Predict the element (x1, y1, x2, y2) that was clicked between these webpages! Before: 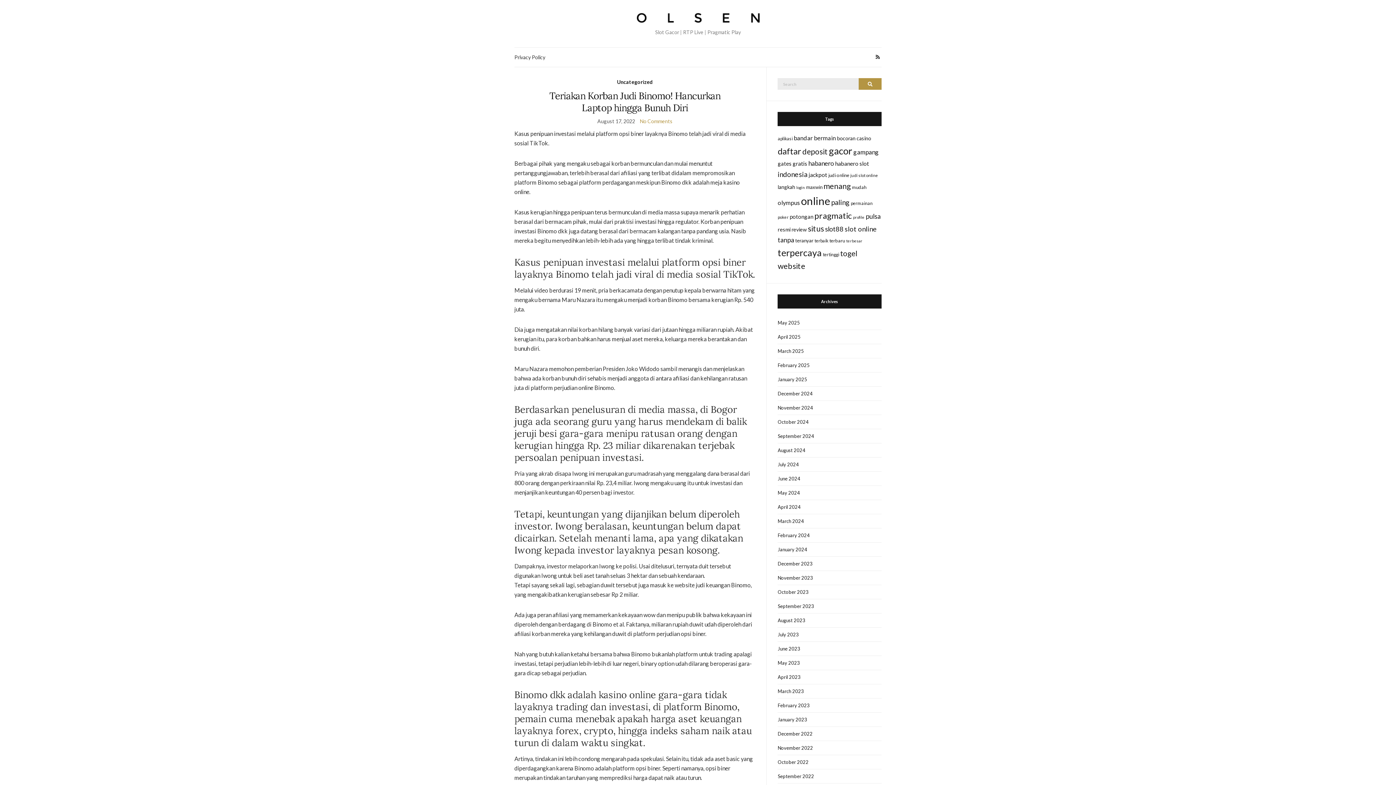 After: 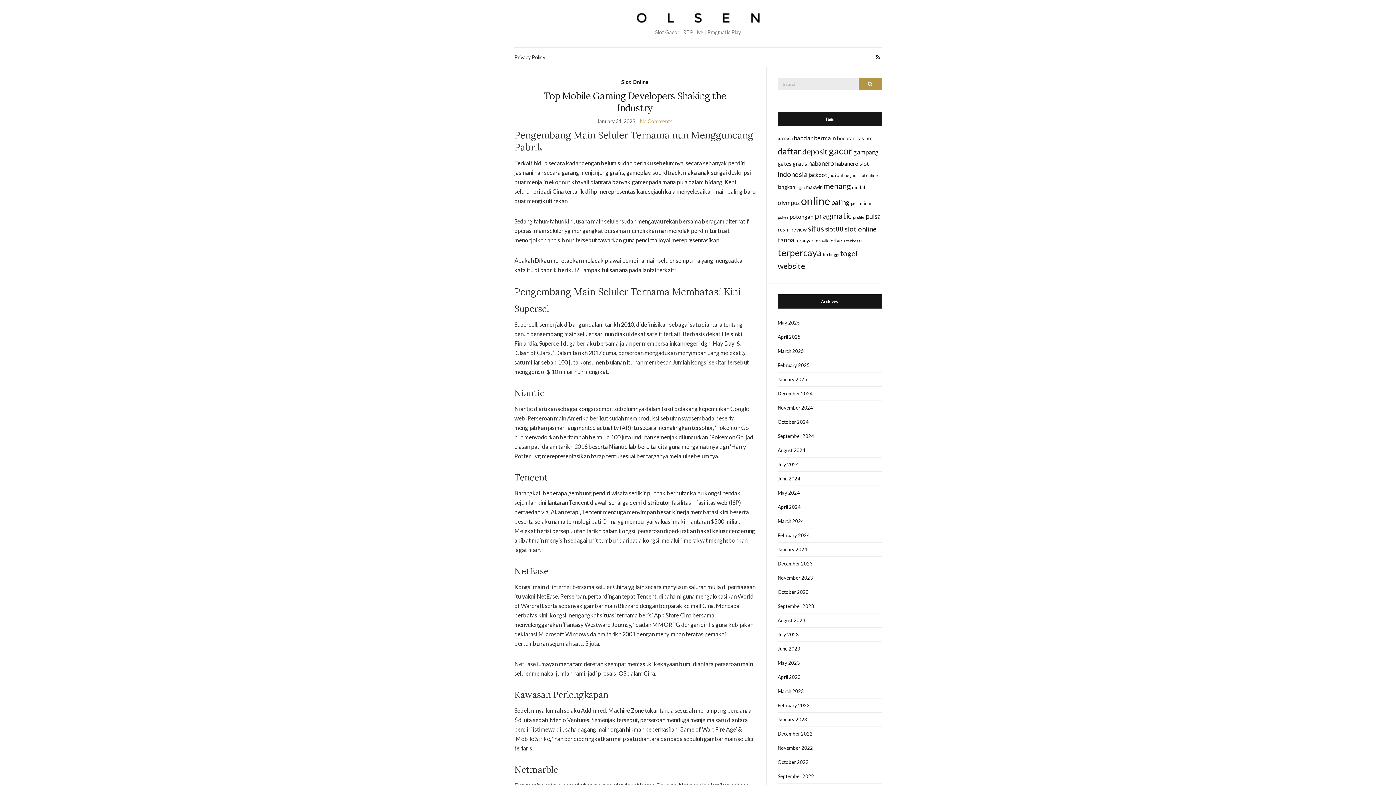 Action: label: January 2023 bbox: (777, 713, 881, 727)